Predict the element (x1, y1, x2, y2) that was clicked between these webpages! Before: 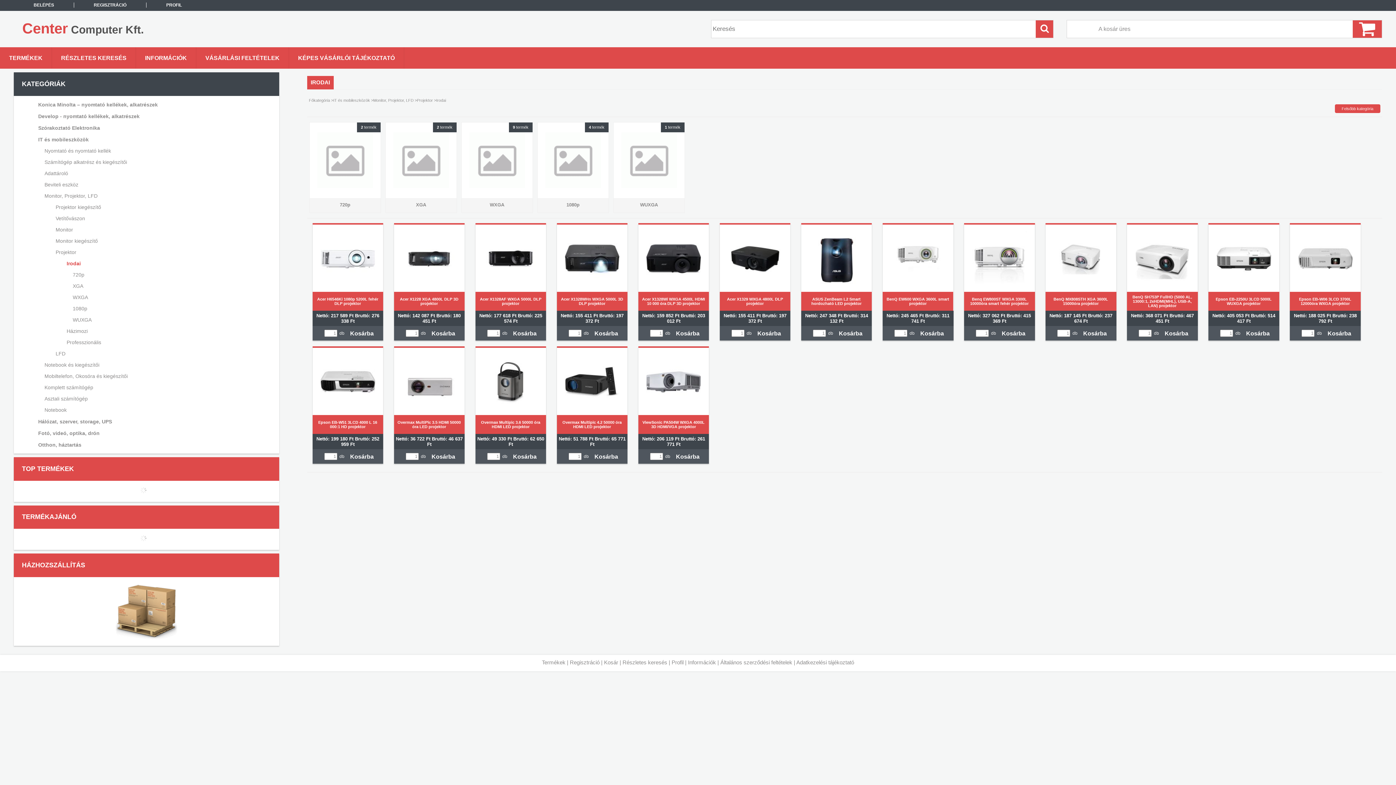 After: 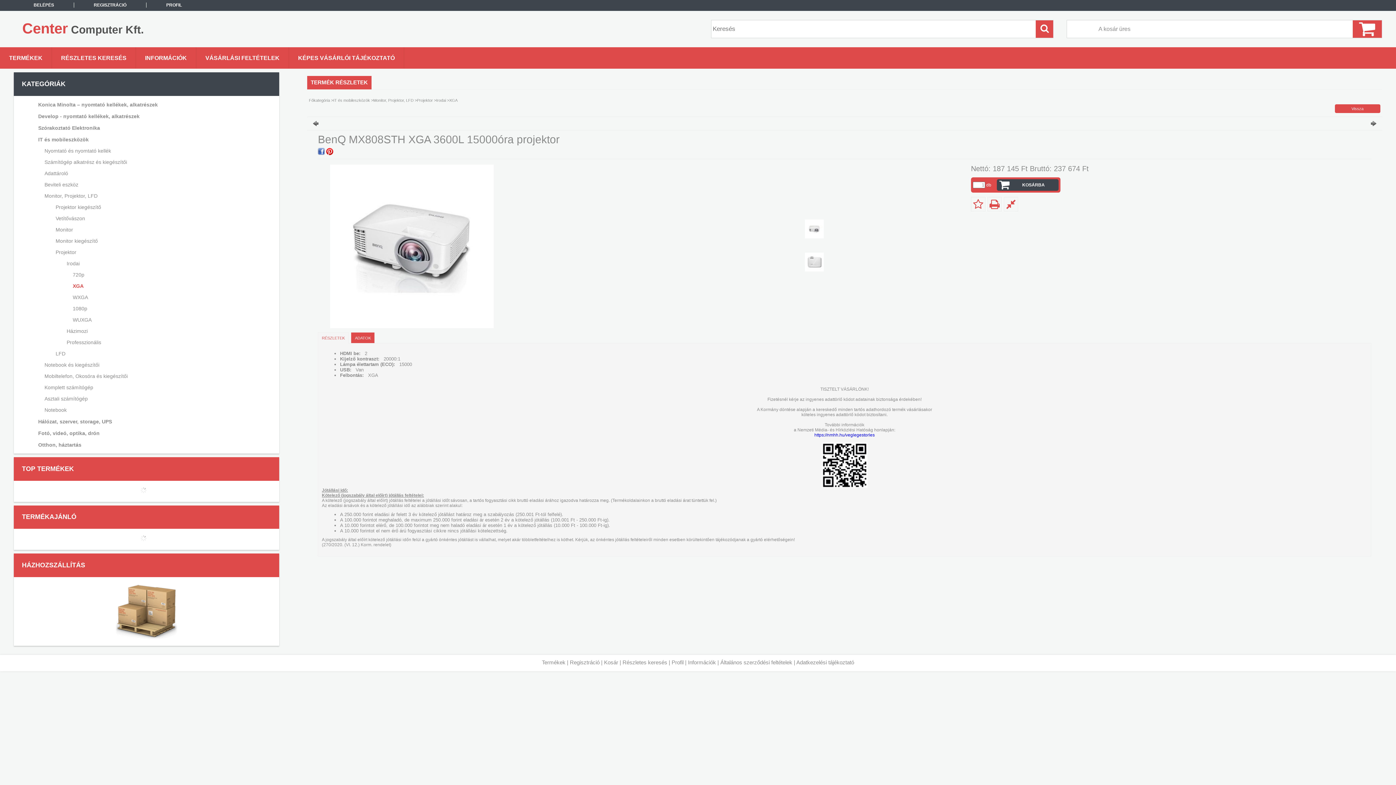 Action: bbox: (1053, 282, 1108, 287)